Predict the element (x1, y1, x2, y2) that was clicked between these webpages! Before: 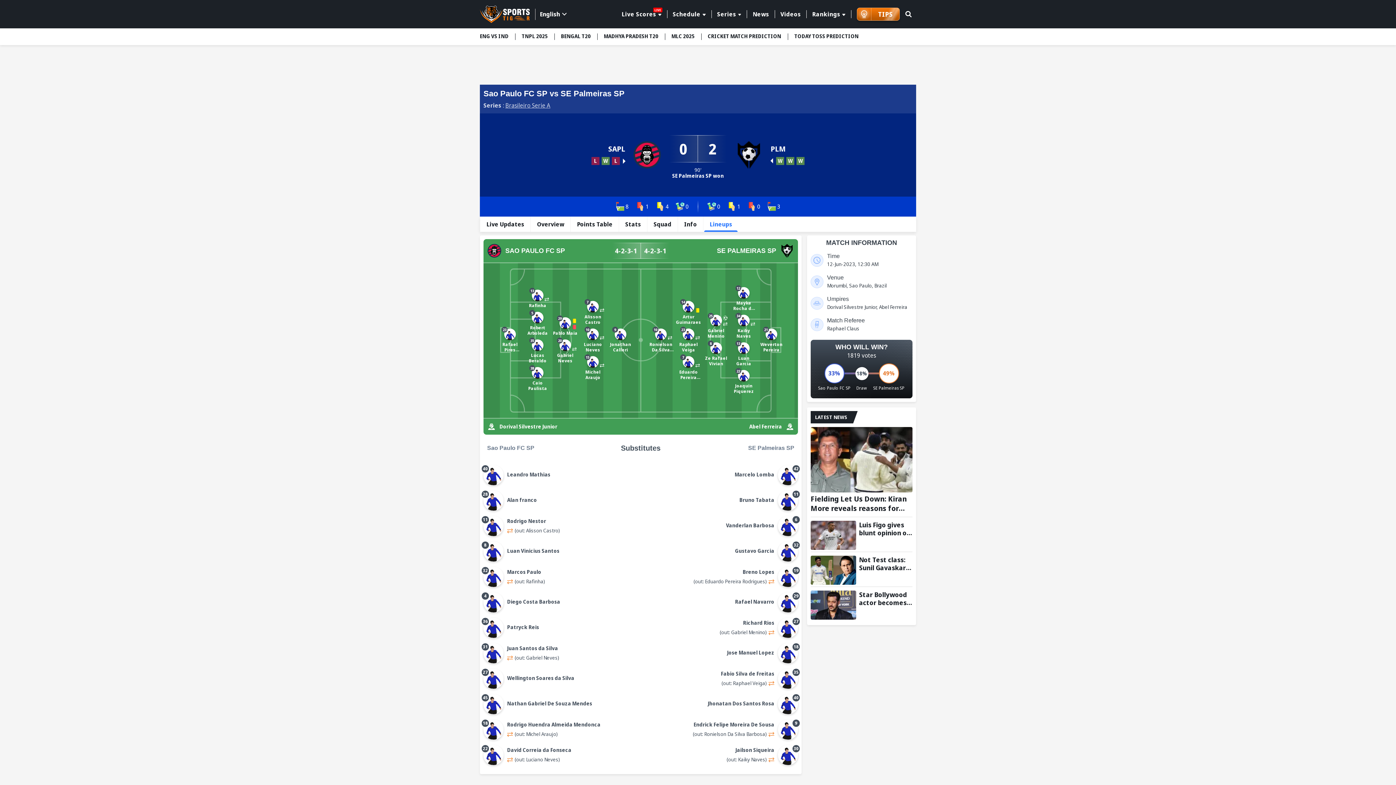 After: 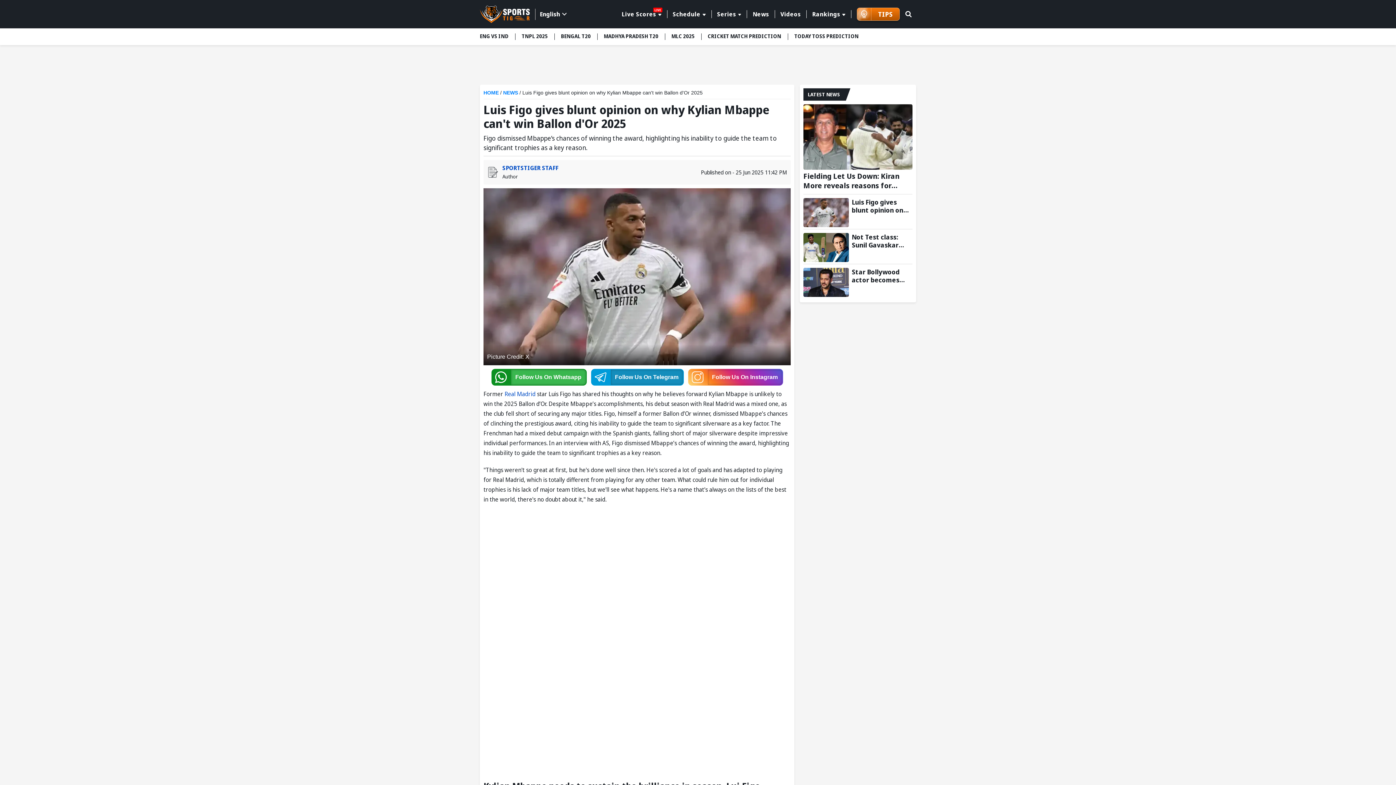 Action: bbox: (859, 520, 912, 536) label: Luis Figo gives blunt opinion on why Kylian Mbappe can't win Ballon d'Or 2025